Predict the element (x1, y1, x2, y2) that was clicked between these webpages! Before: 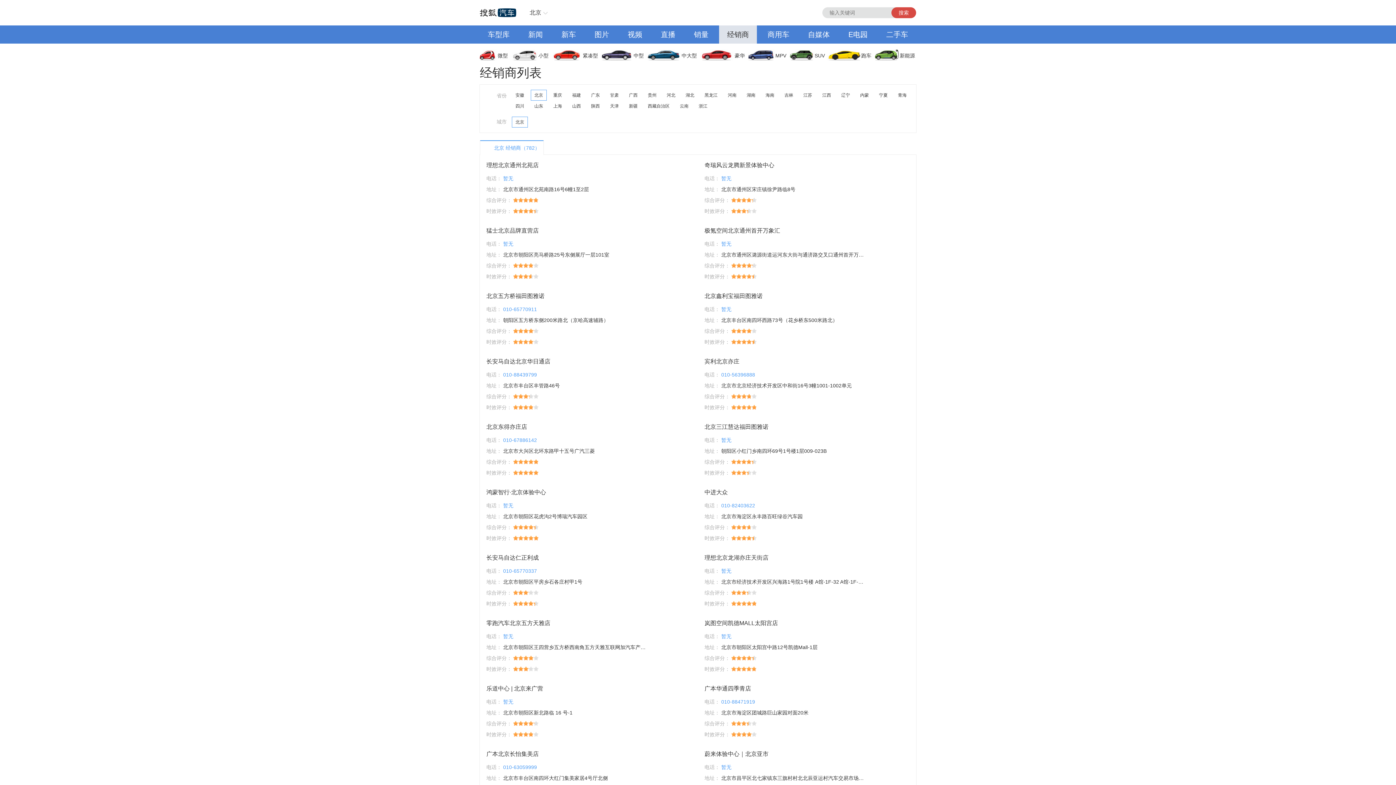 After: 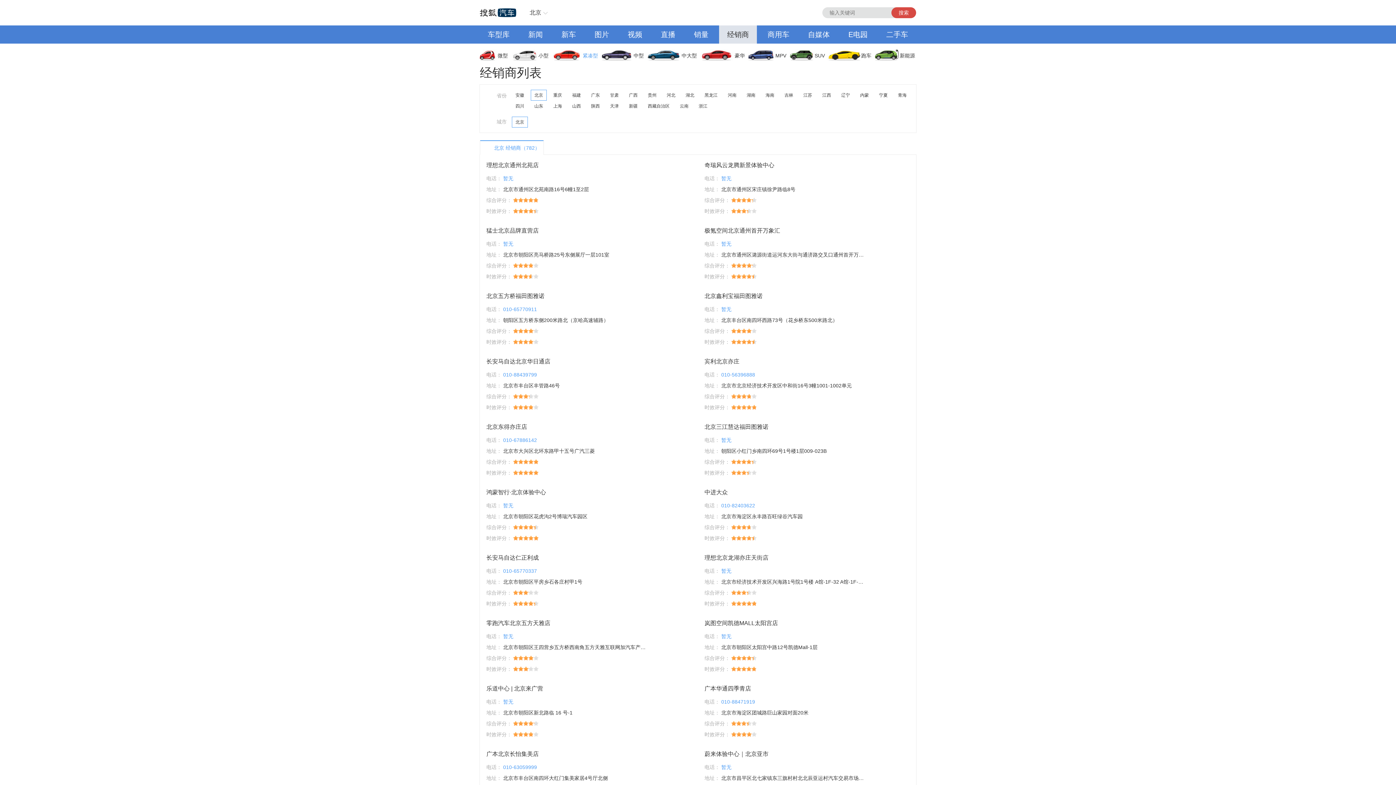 Action: bbox: (553, 46, 602, 64) label: 紧凑型